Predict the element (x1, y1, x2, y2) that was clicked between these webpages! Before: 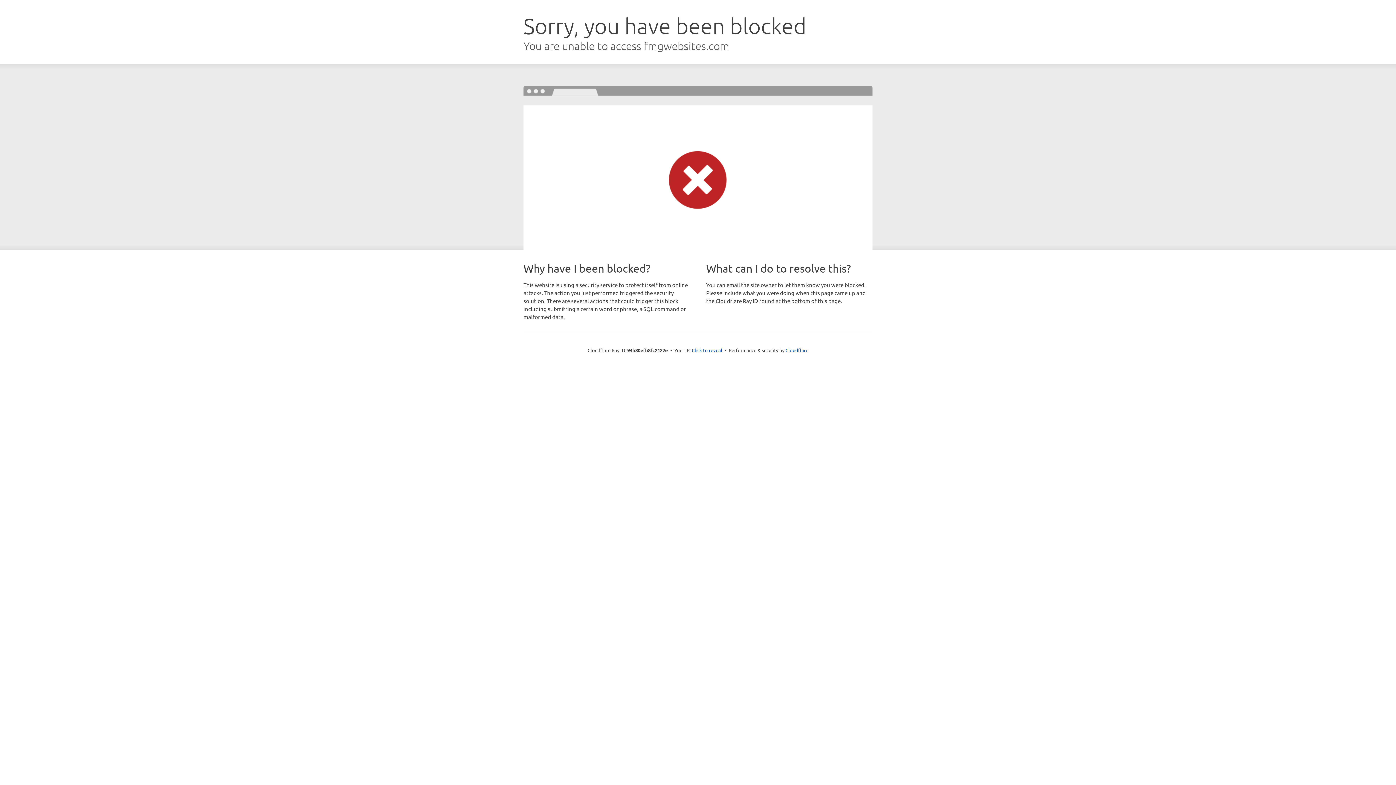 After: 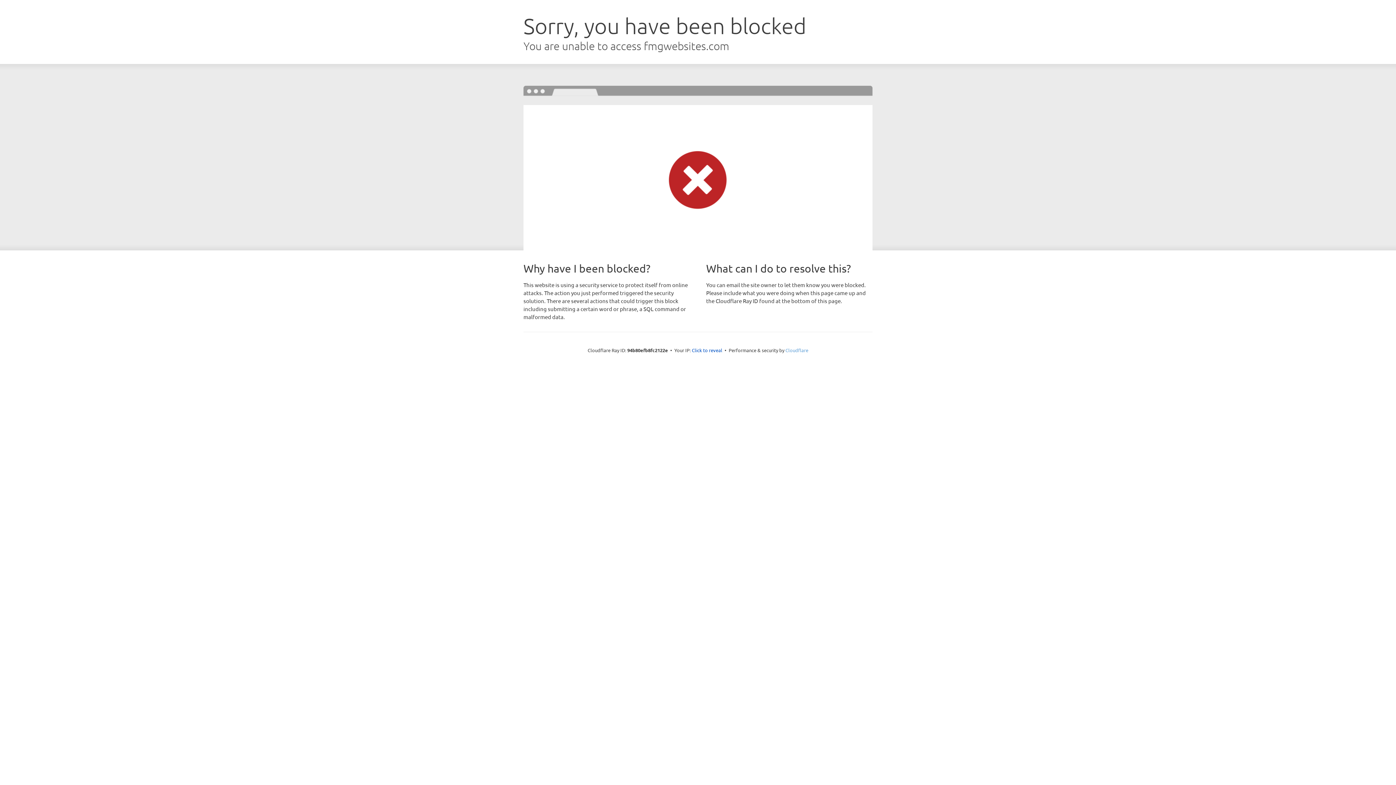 Action: bbox: (785, 347, 808, 353) label: Cloudflare